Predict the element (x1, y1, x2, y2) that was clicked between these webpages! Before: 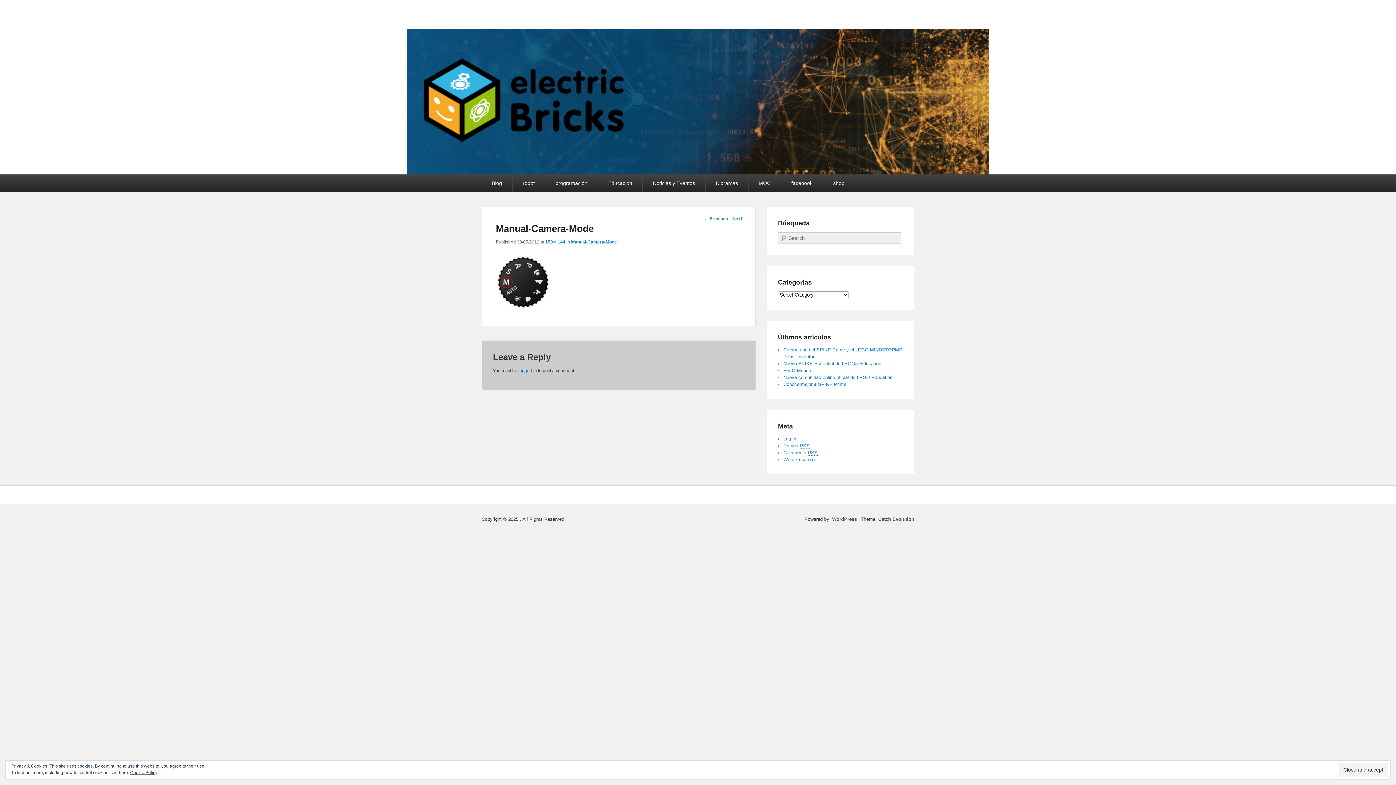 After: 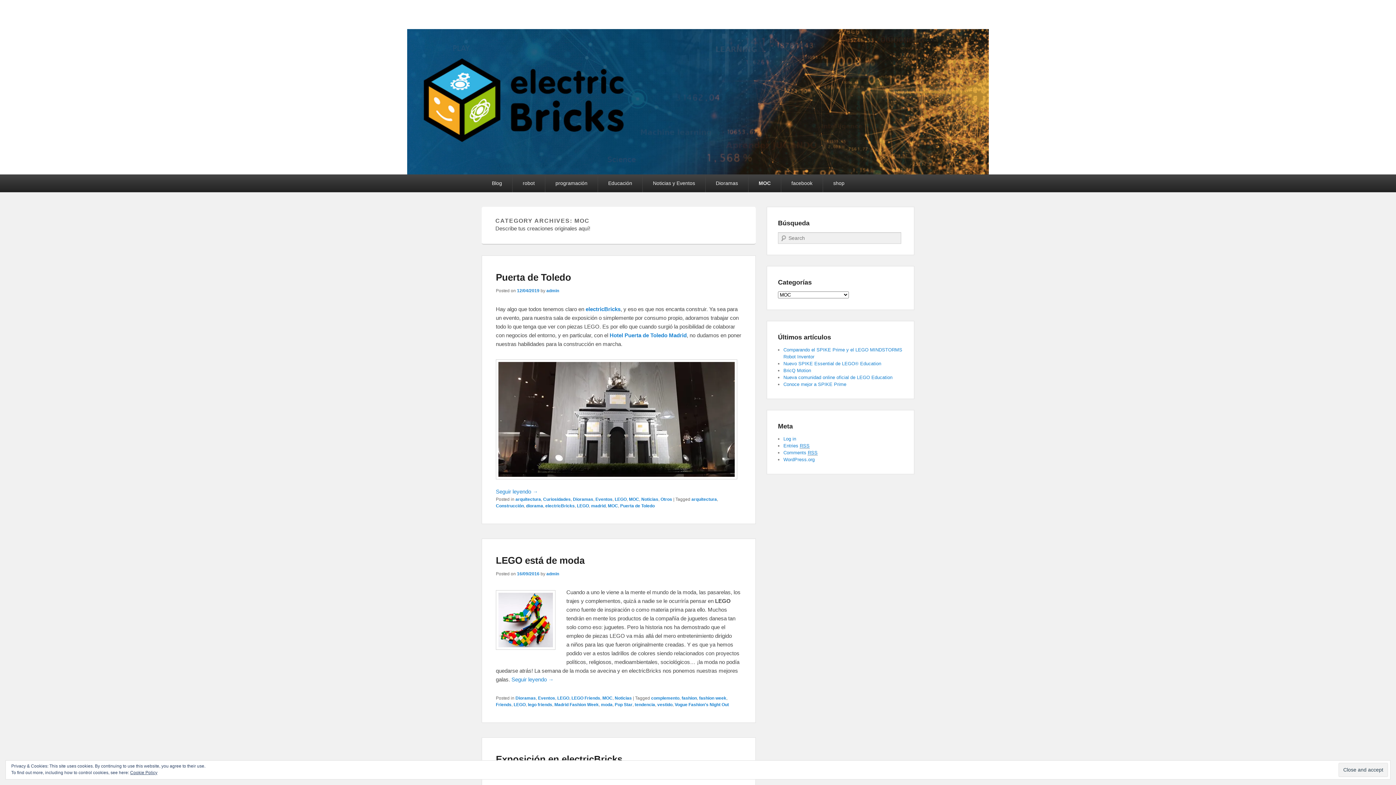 Action: bbox: (748, 174, 781, 192) label: MOC